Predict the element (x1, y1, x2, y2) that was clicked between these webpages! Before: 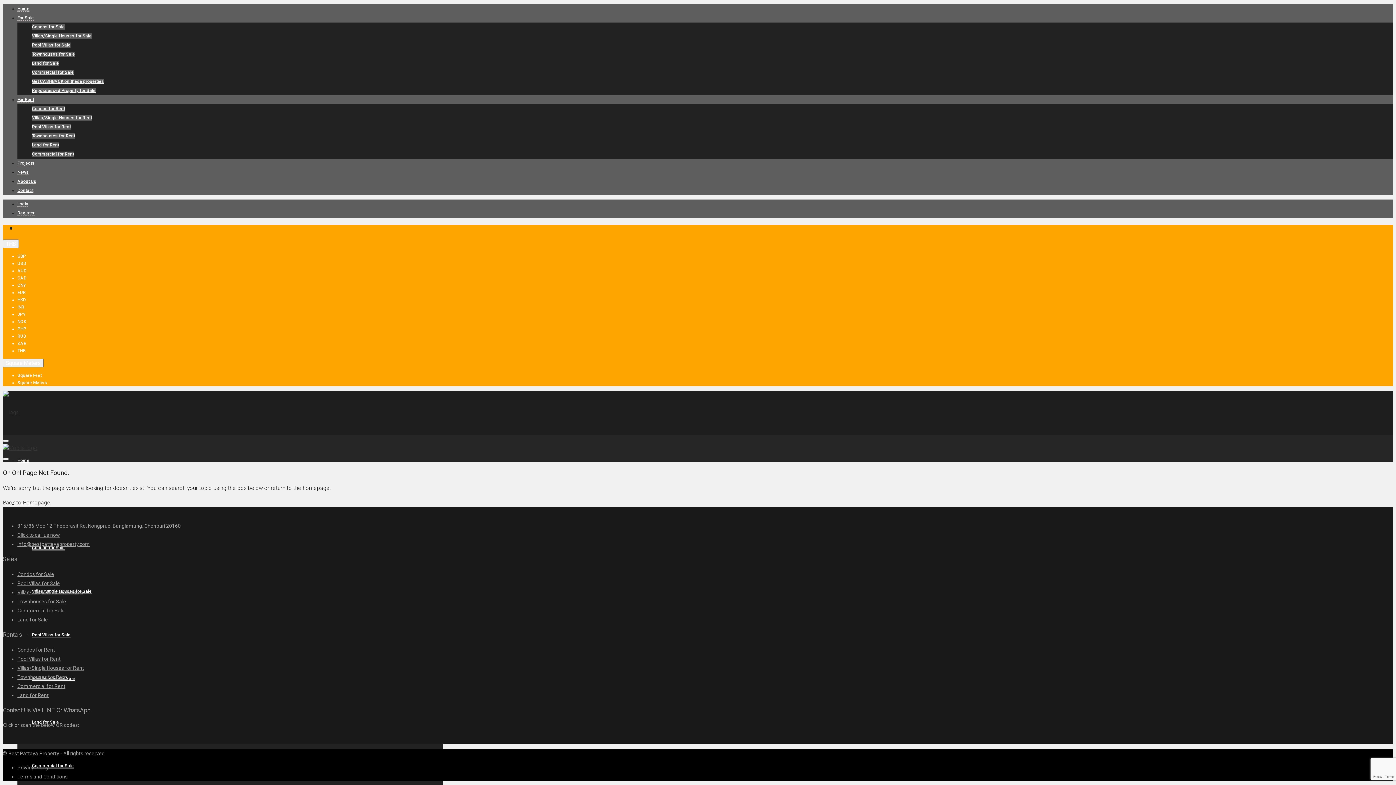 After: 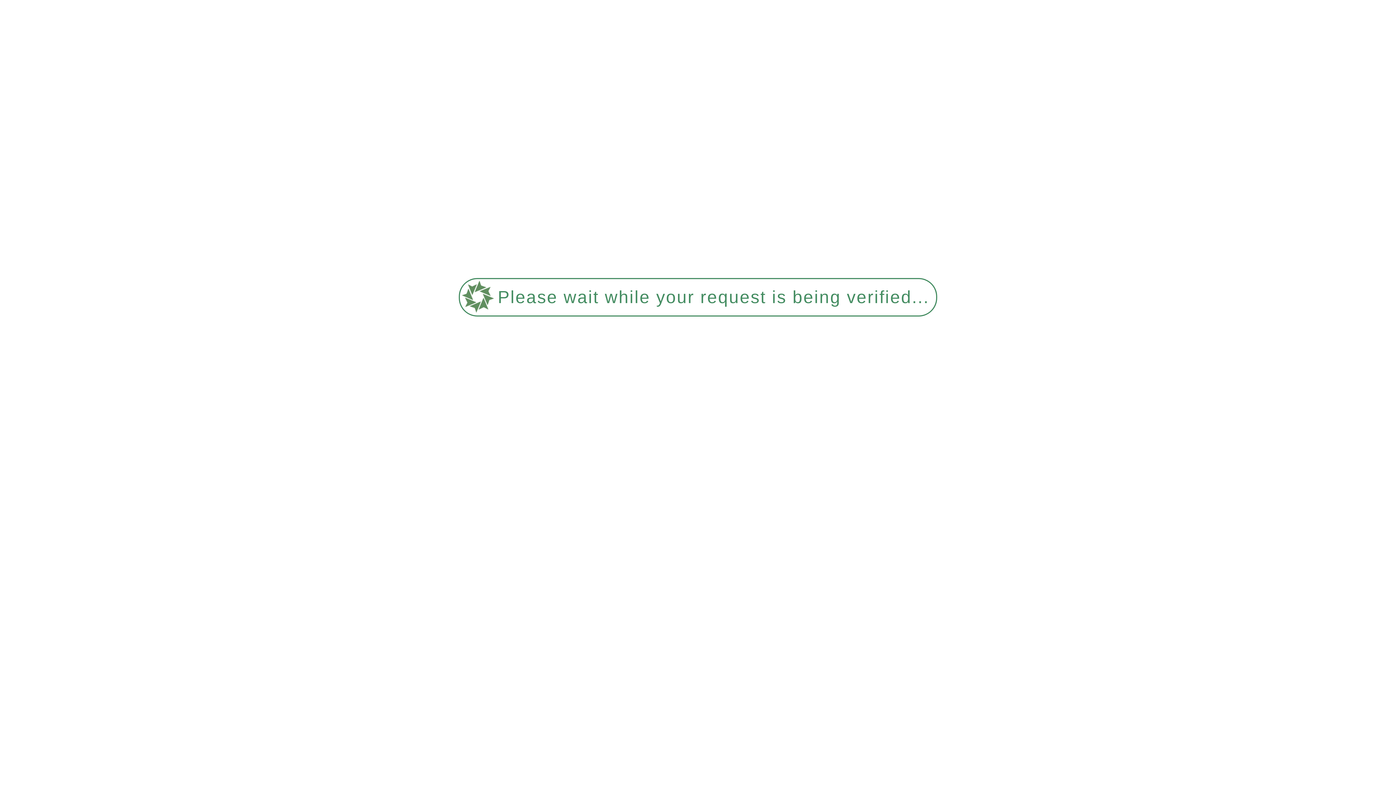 Action: bbox: (17, 571, 54, 577) label: Condos for Sale